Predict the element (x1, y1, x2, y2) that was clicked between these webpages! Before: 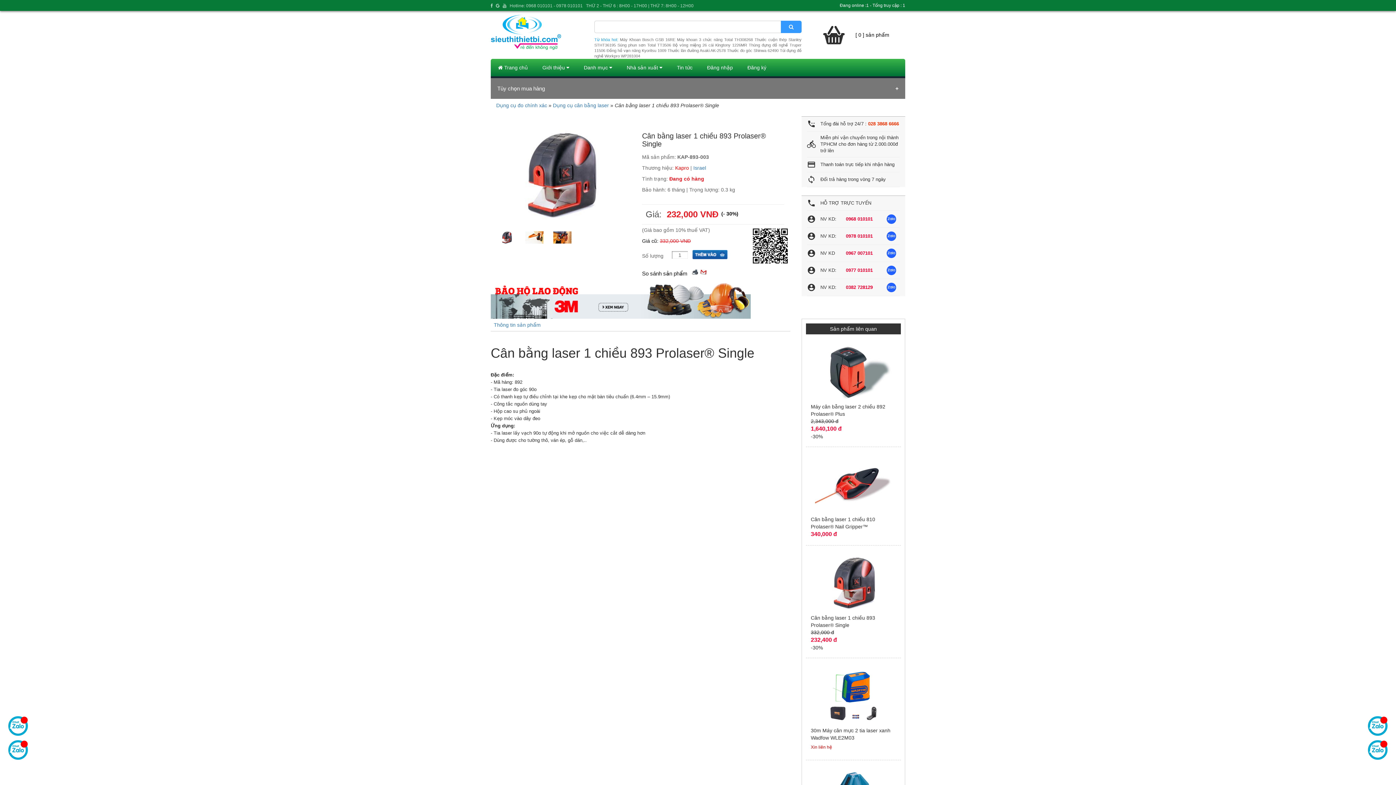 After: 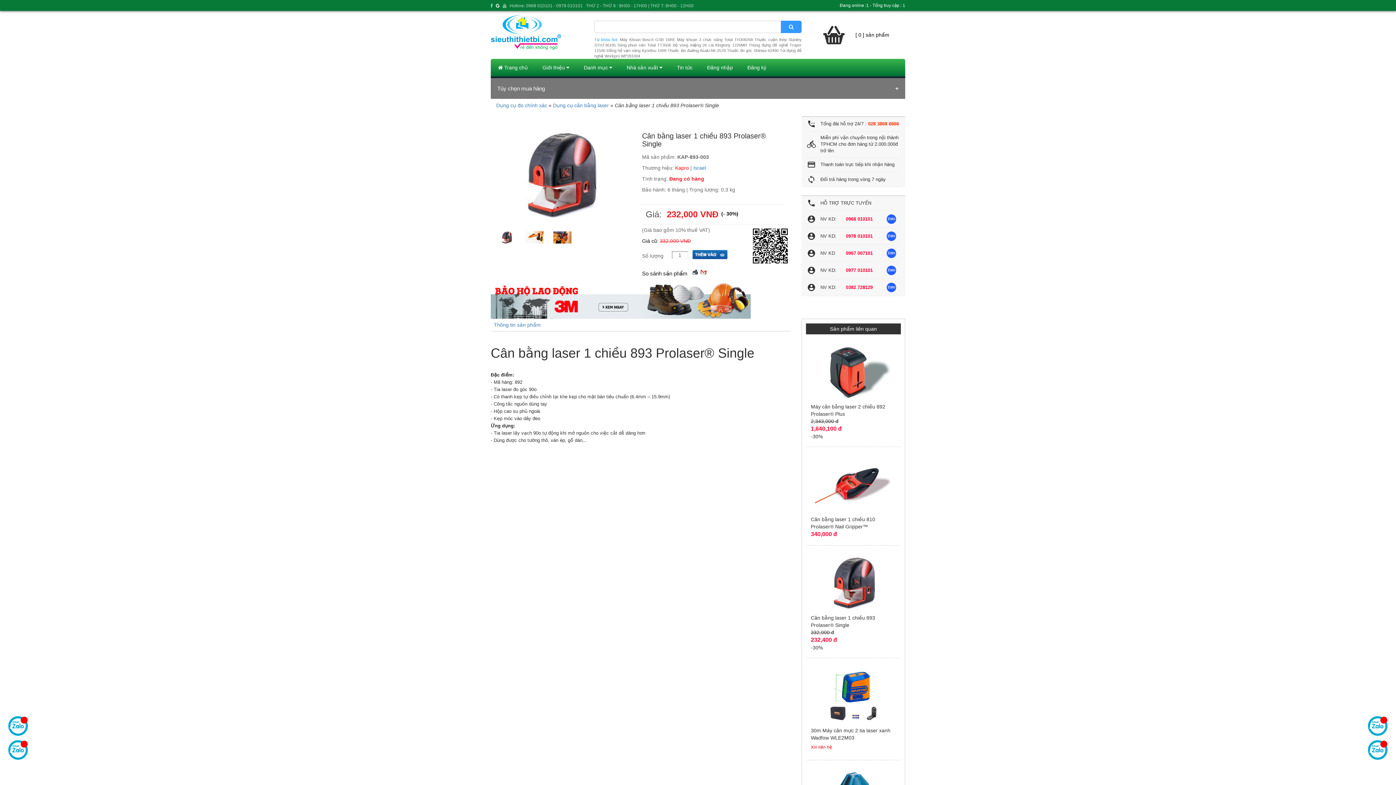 Action: bbox: (496, 3, 499, 8)